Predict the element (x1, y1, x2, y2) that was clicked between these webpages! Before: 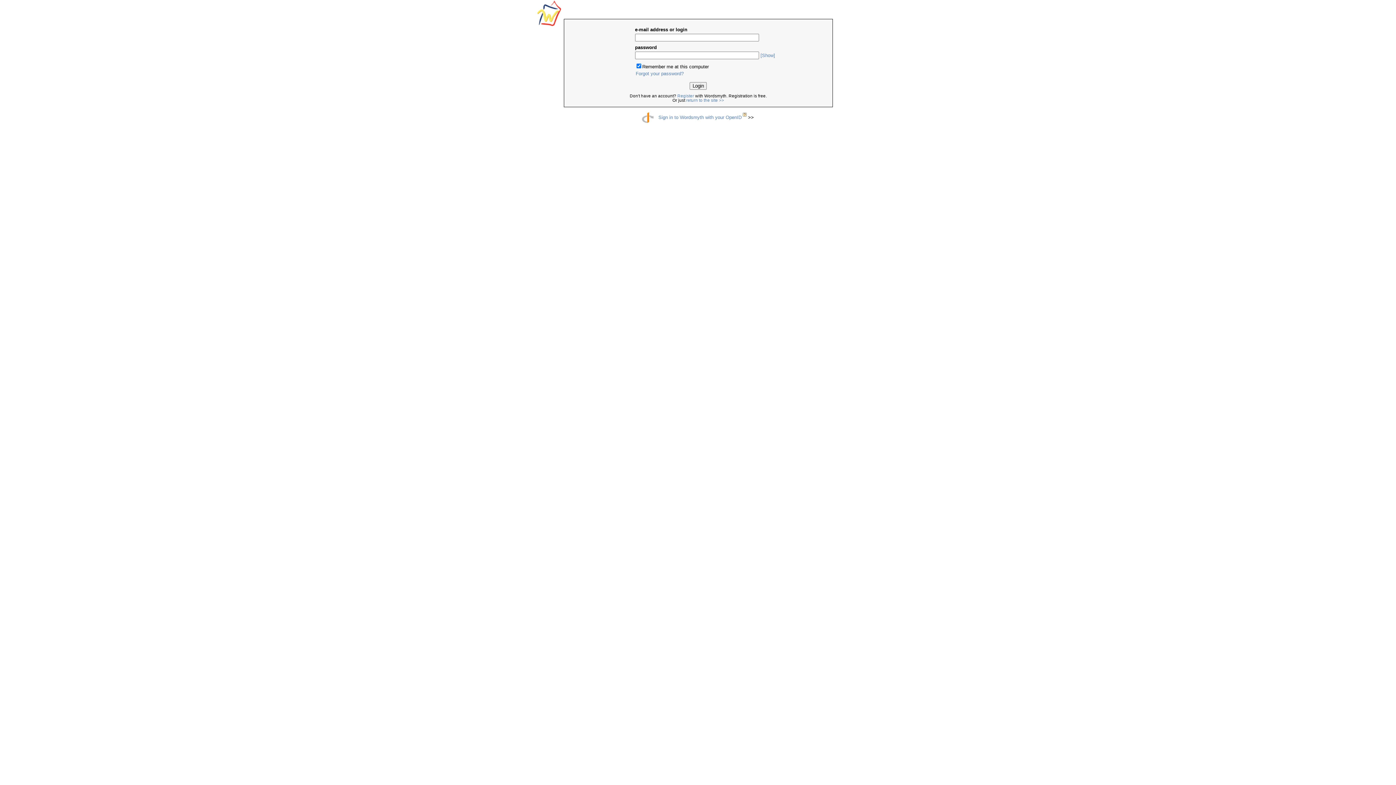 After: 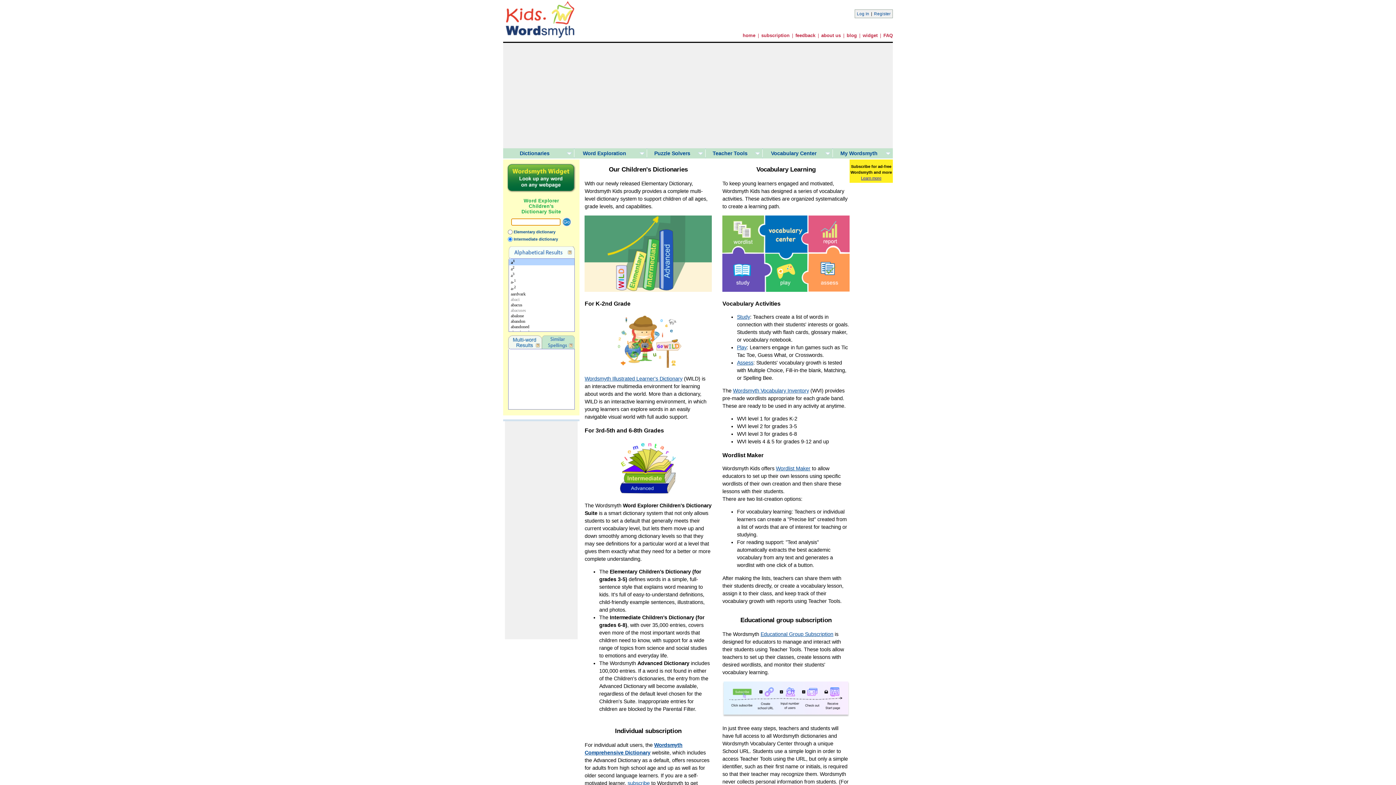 Action: bbox: (686, 98, 724, 102) label: return to the site >>